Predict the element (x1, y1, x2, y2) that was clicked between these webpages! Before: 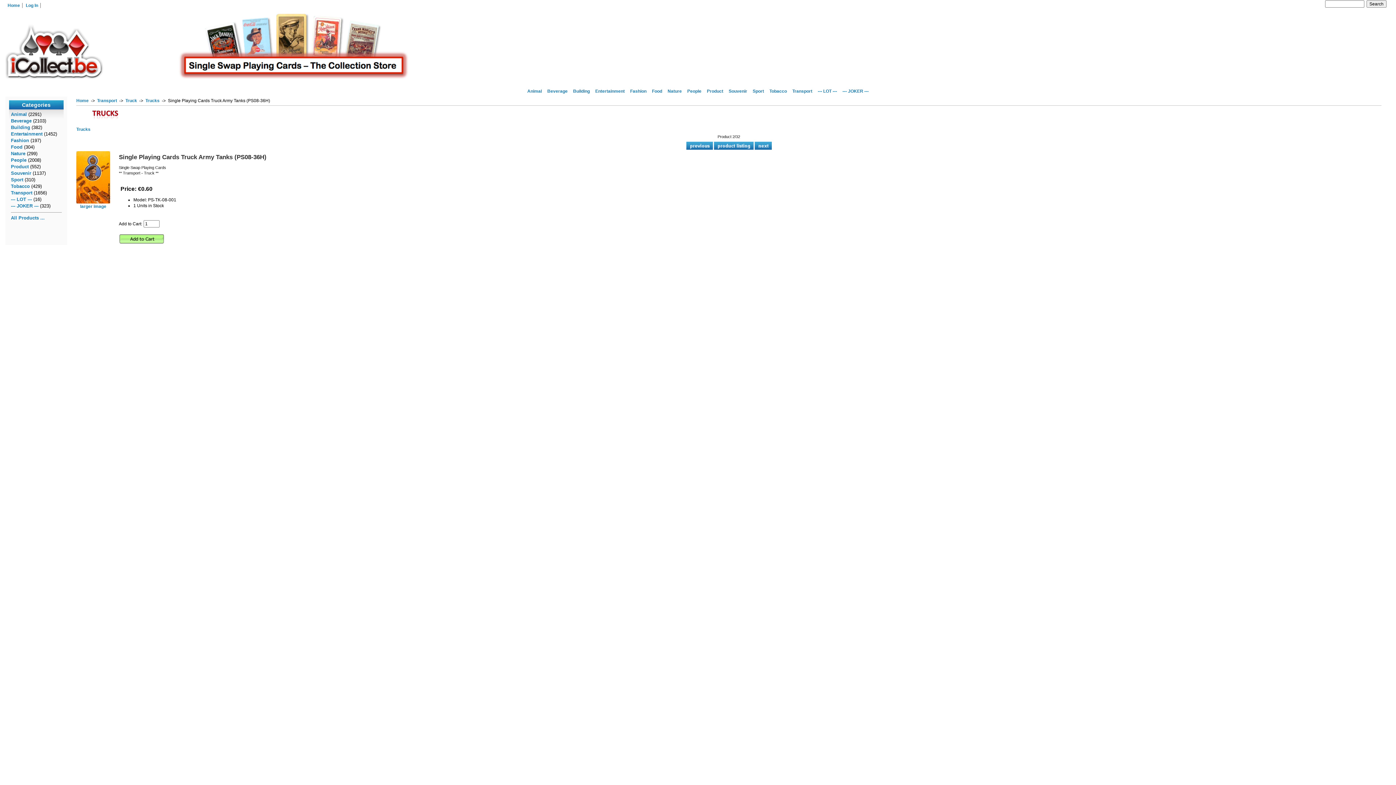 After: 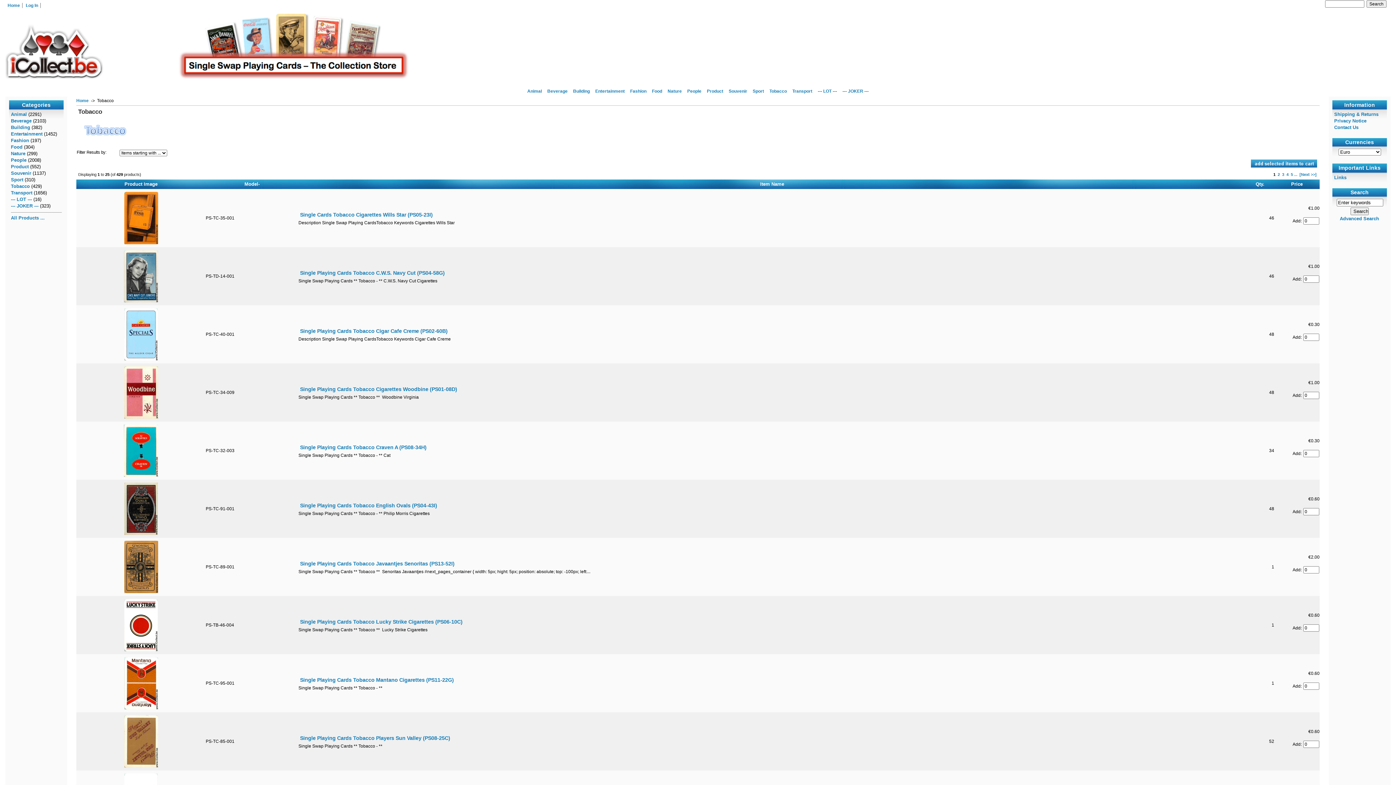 Action: bbox: (767, 88, 789, 93) label: Tobacco